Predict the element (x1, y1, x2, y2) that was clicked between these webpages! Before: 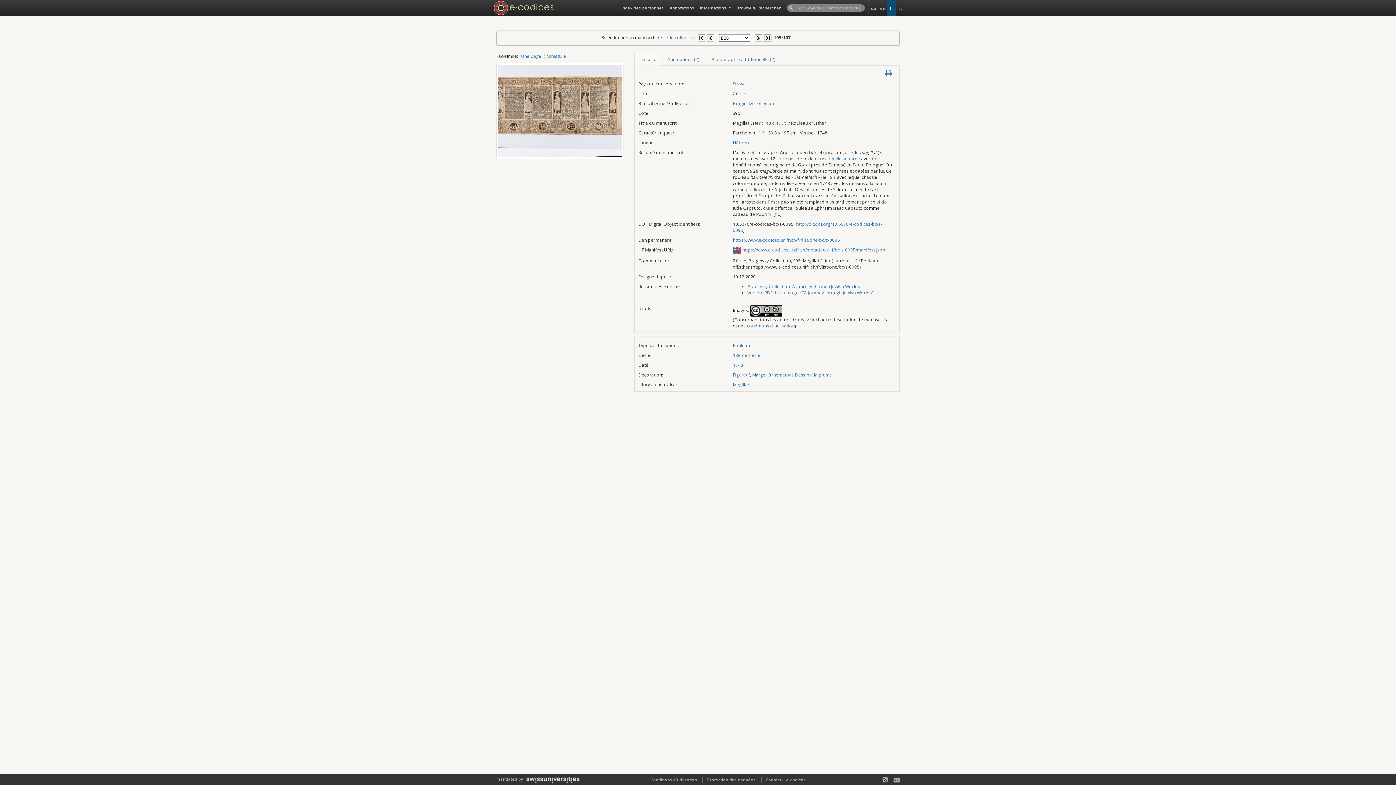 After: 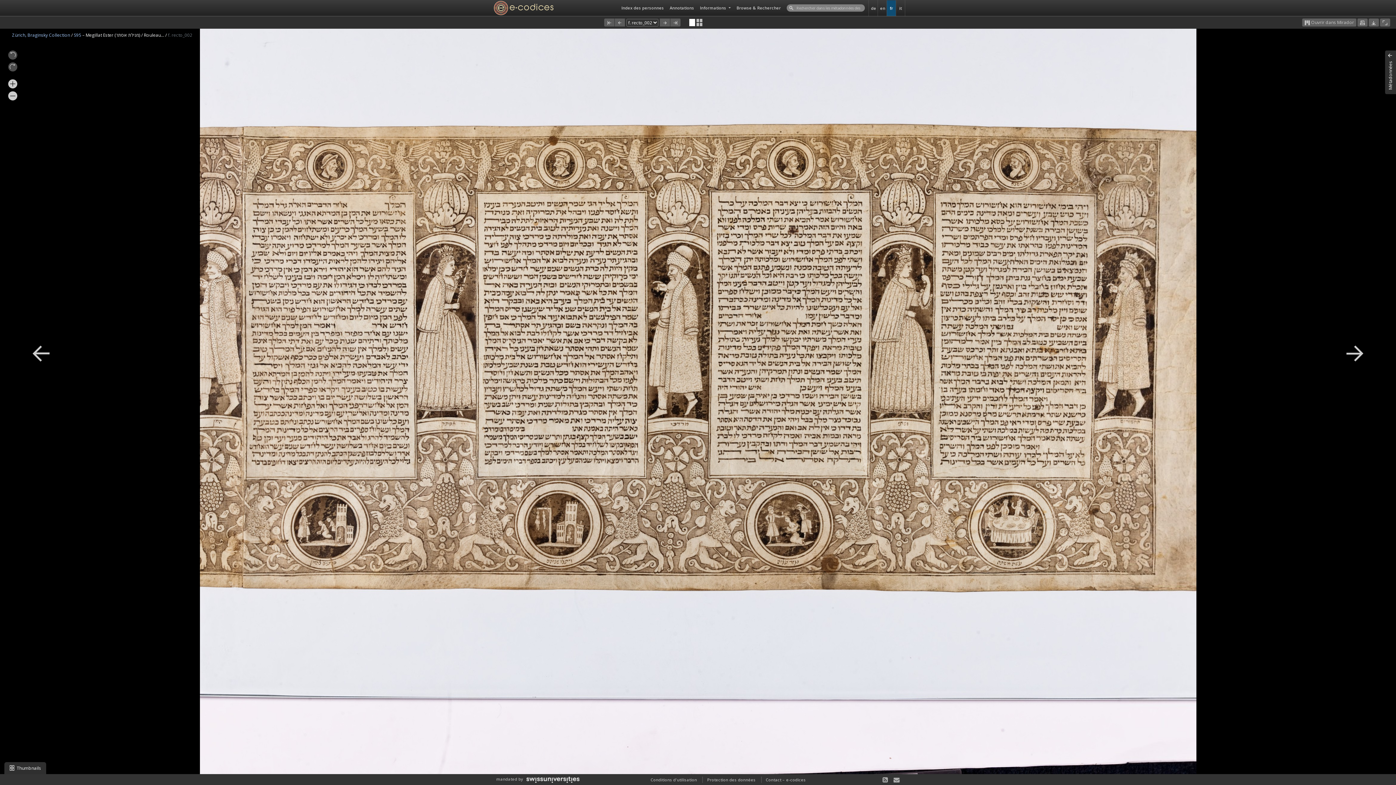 Action: bbox: (496, 105, 623, 111)